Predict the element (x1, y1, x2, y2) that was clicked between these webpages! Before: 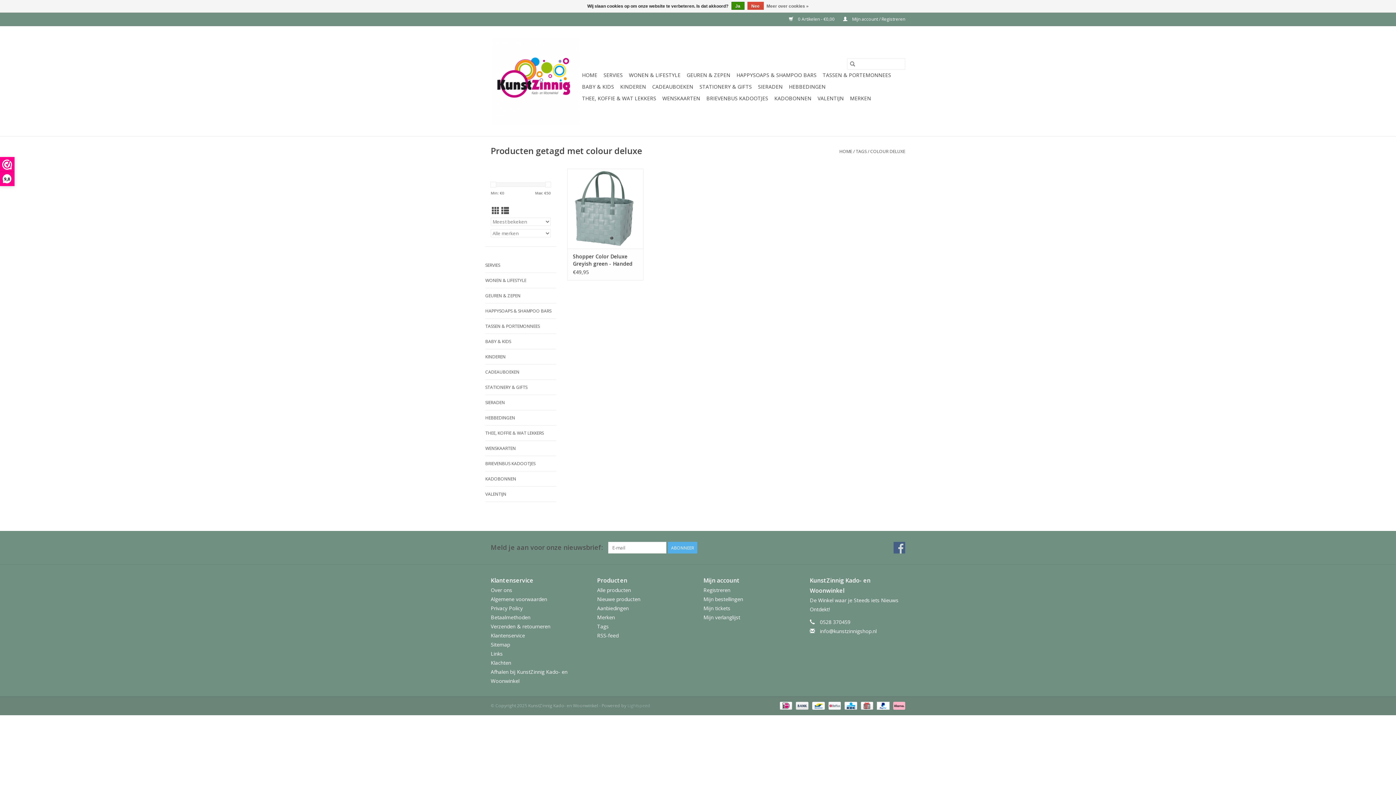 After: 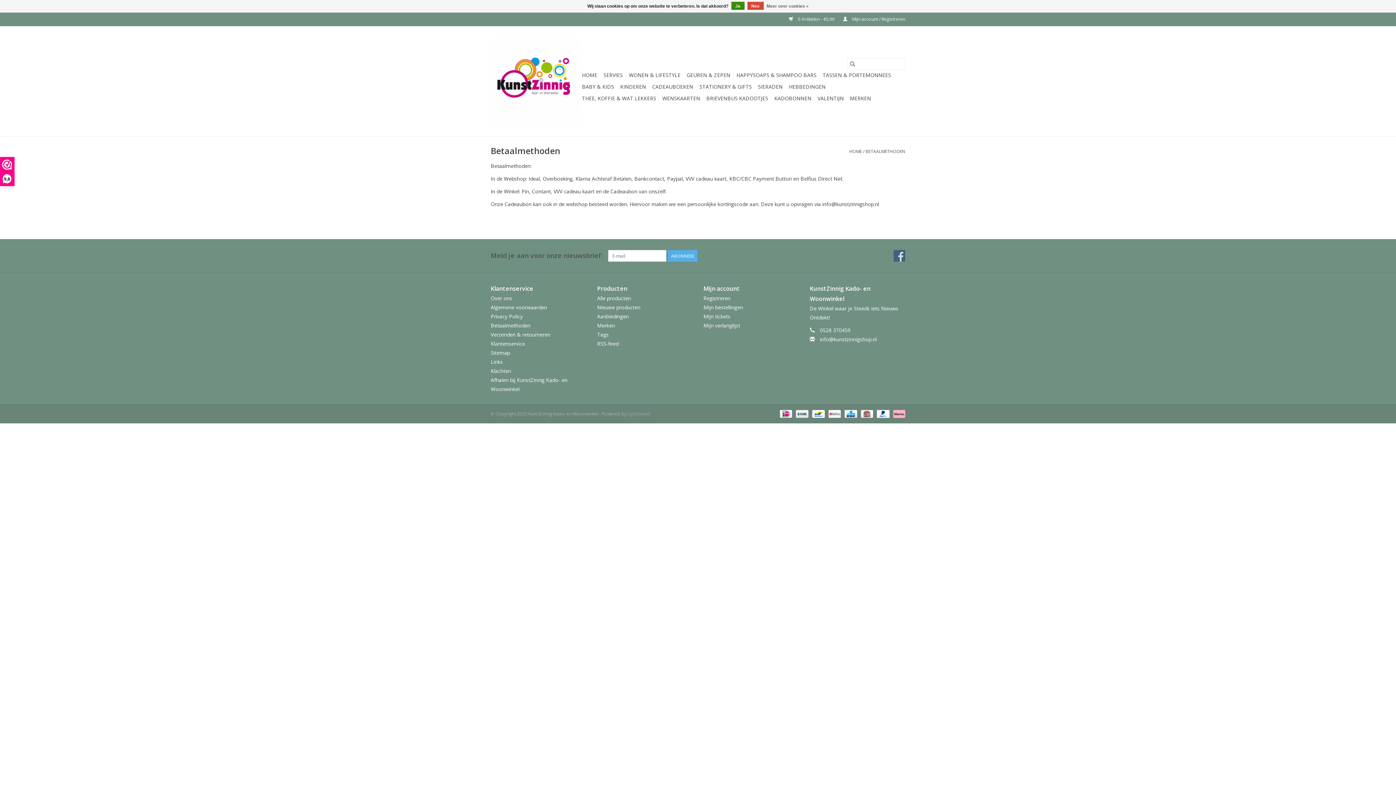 Action: label:   bbox: (874, 702, 890, 708)